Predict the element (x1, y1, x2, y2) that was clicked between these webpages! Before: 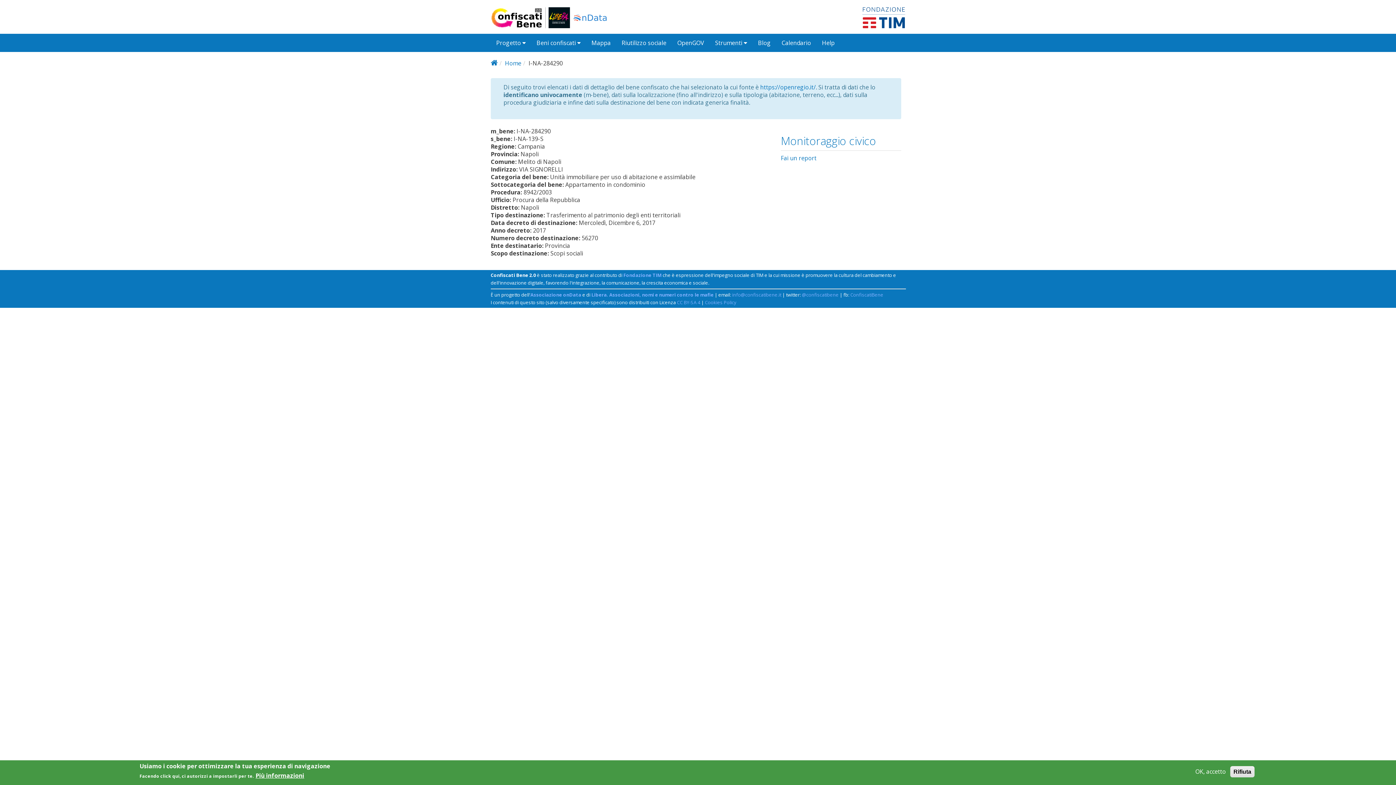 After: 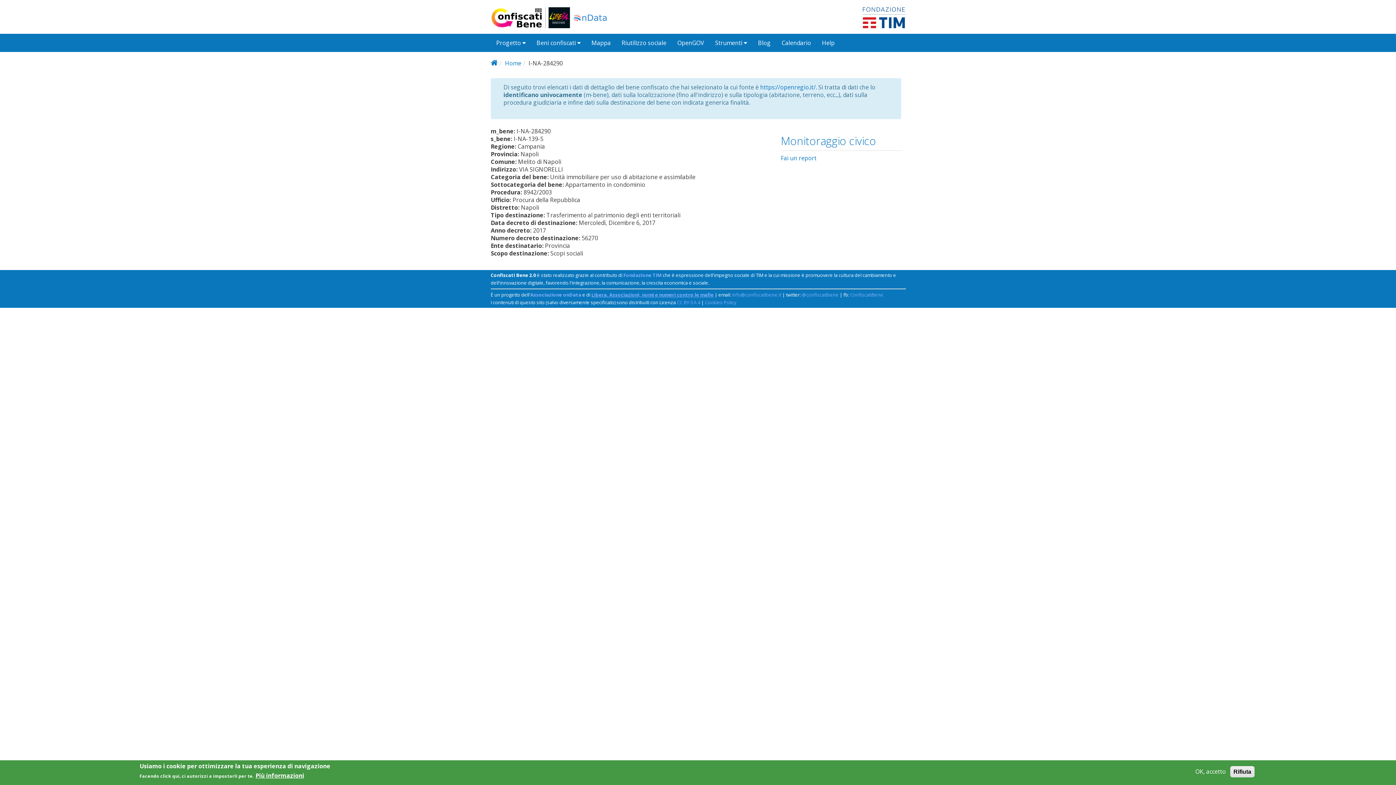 Action: bbox: (591, 291, 713, 298) label: Libera. Associazioni, nomi e numeri contro le mafie